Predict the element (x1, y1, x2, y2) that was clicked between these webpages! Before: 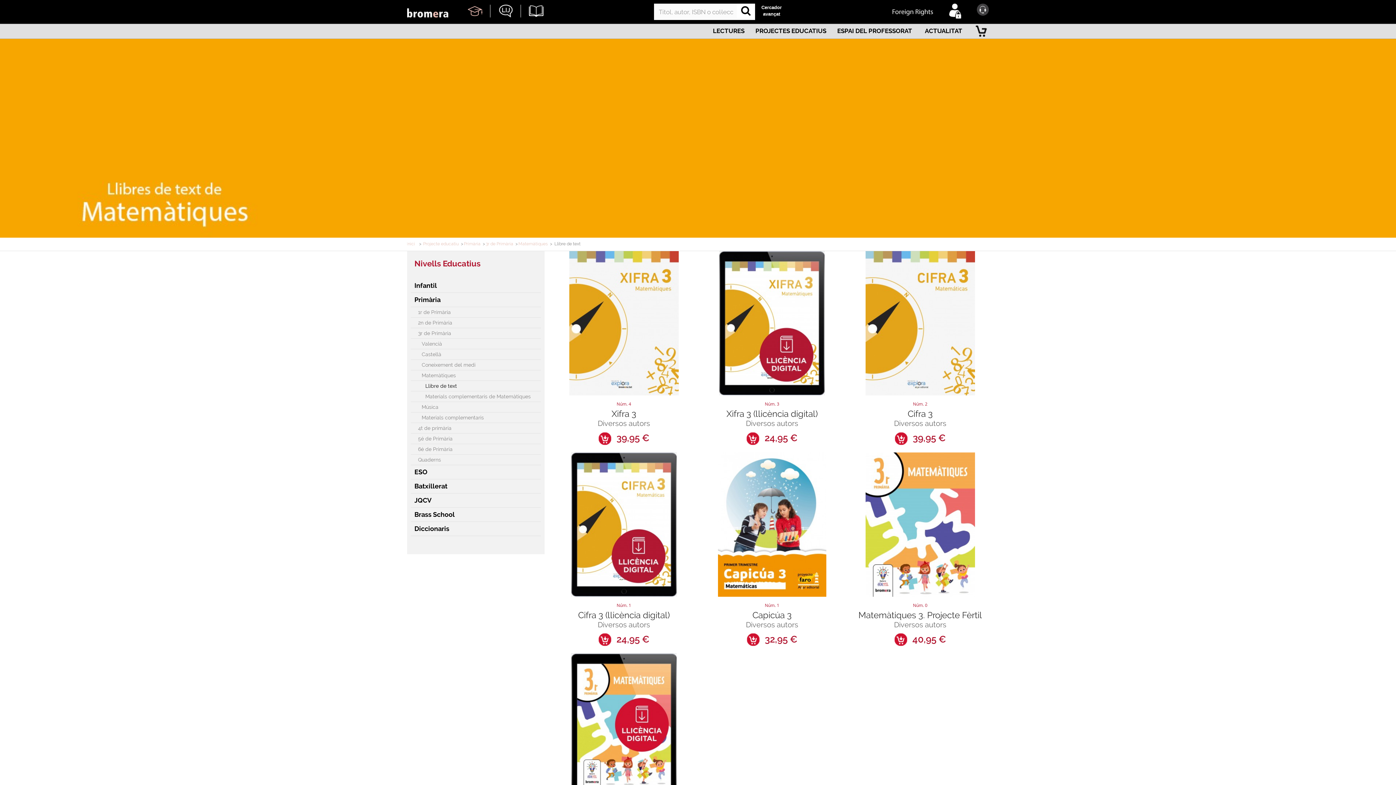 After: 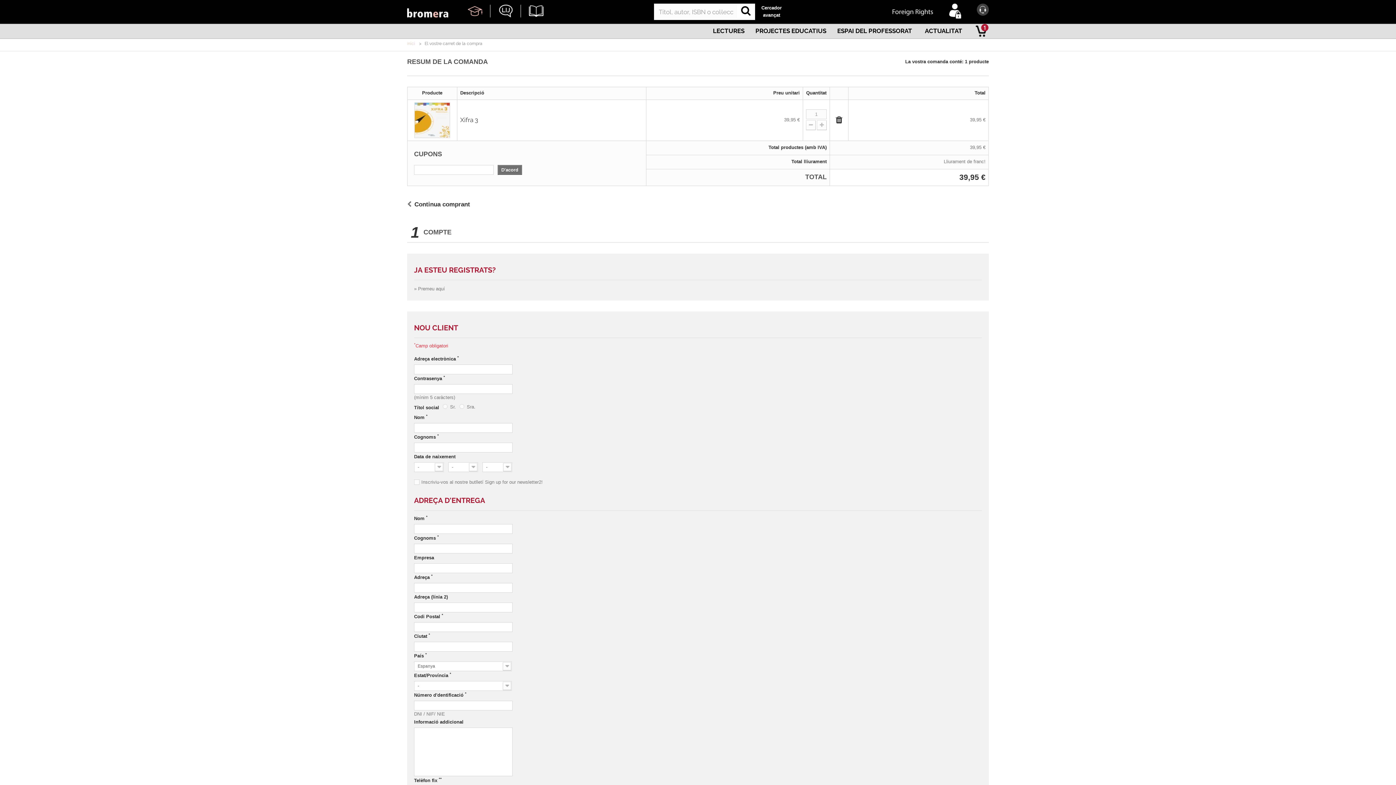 Action: bbox: (598, 432, 611, 445)